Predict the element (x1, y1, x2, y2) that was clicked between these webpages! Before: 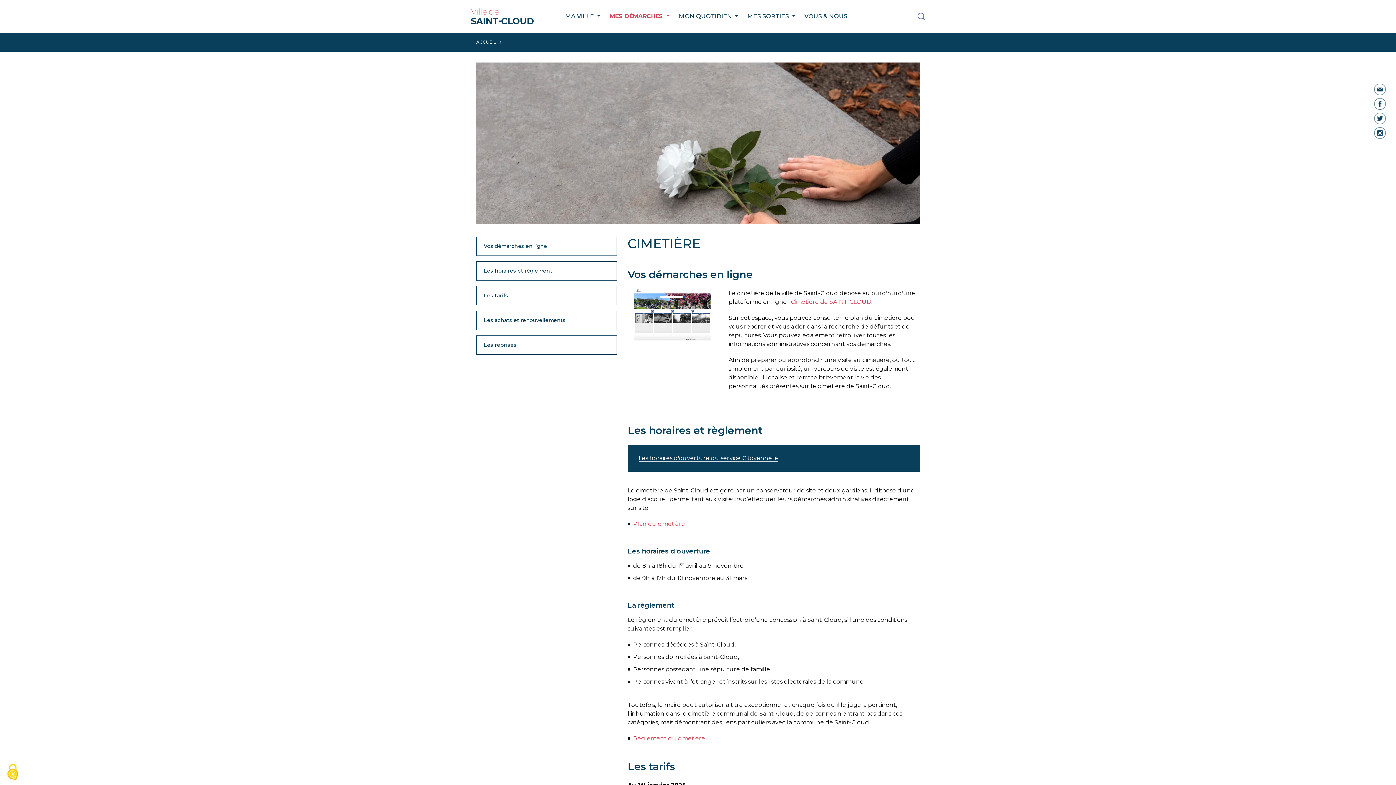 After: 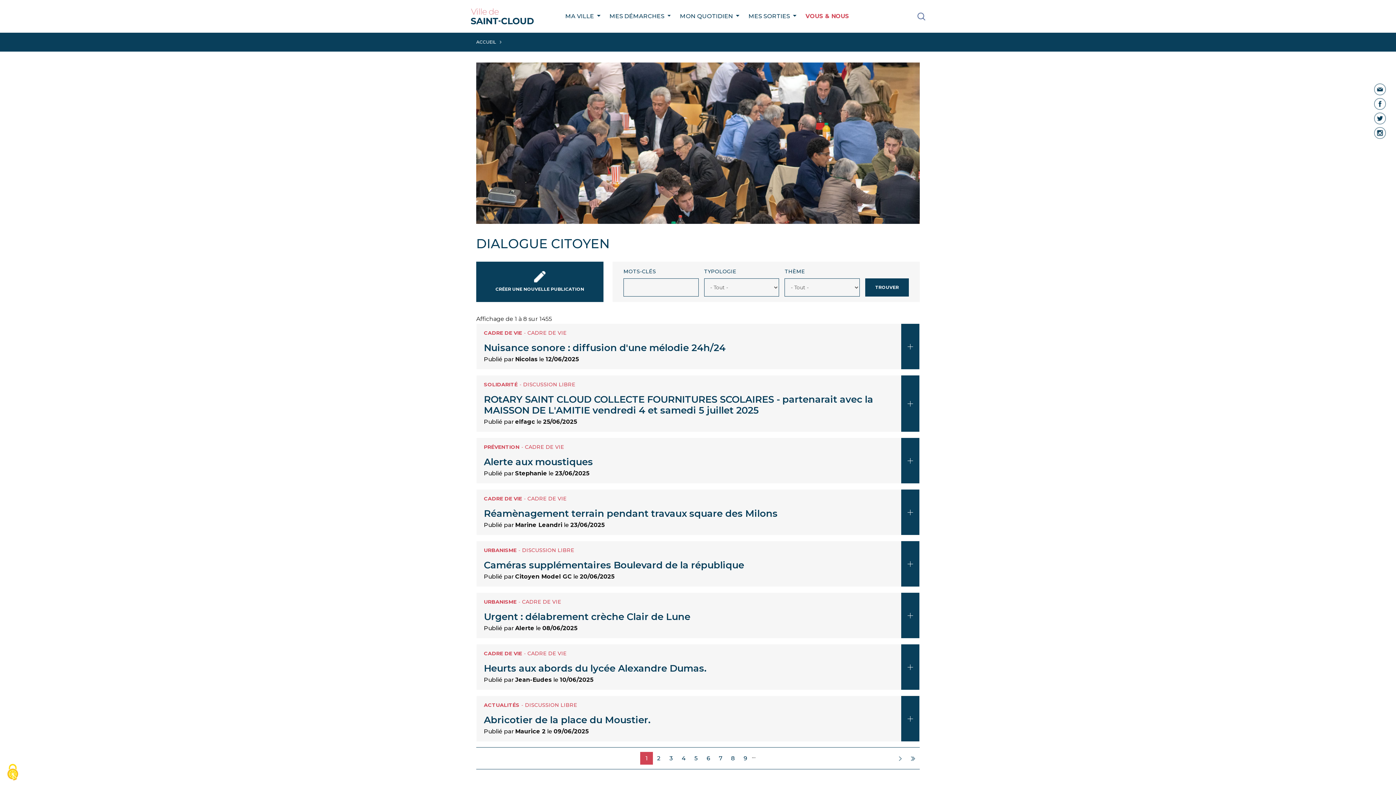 Action: bbox: (804, 12, 847, 20) label: VOUS & NOUS